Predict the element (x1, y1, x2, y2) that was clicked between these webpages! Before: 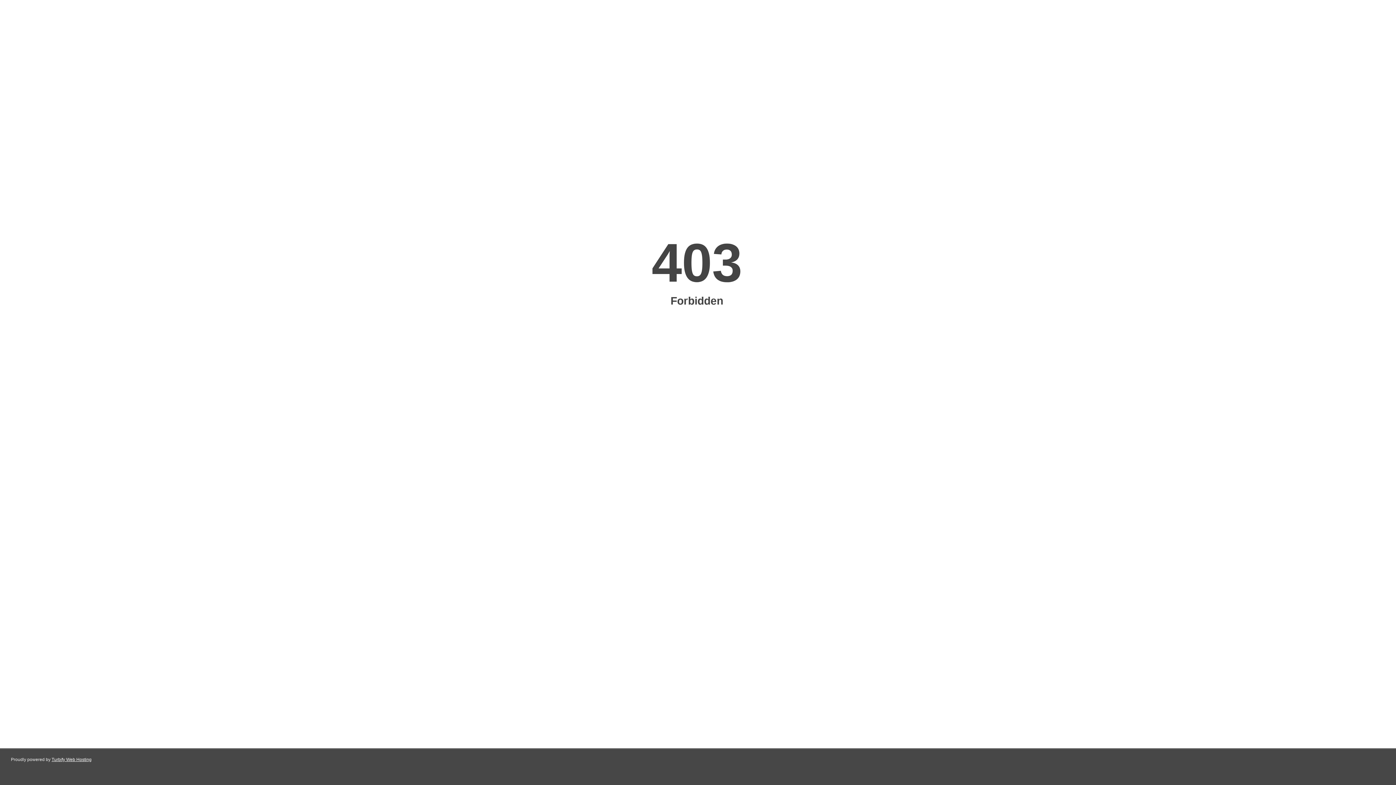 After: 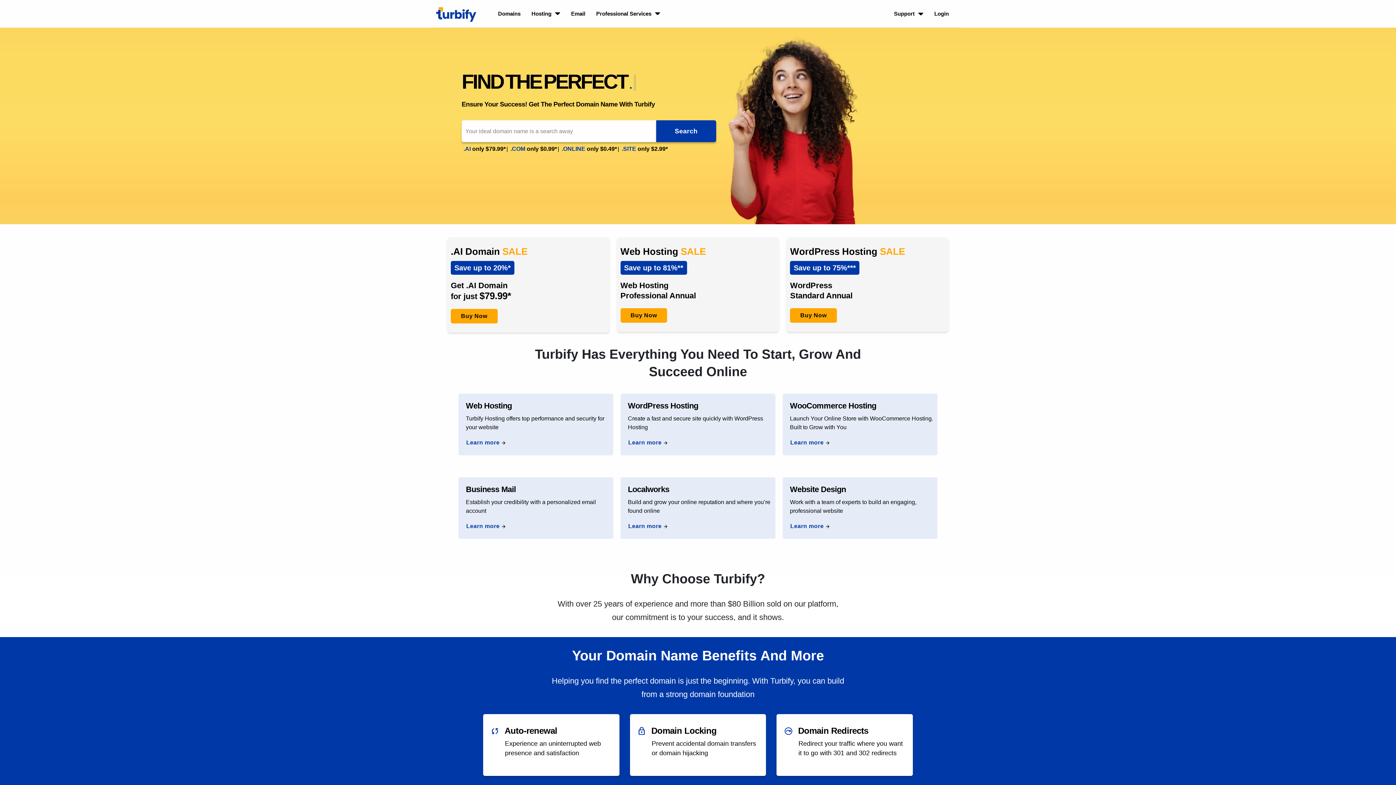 Action: bbox: (51, 757, 91, 762) label: Turbify Web Hosting